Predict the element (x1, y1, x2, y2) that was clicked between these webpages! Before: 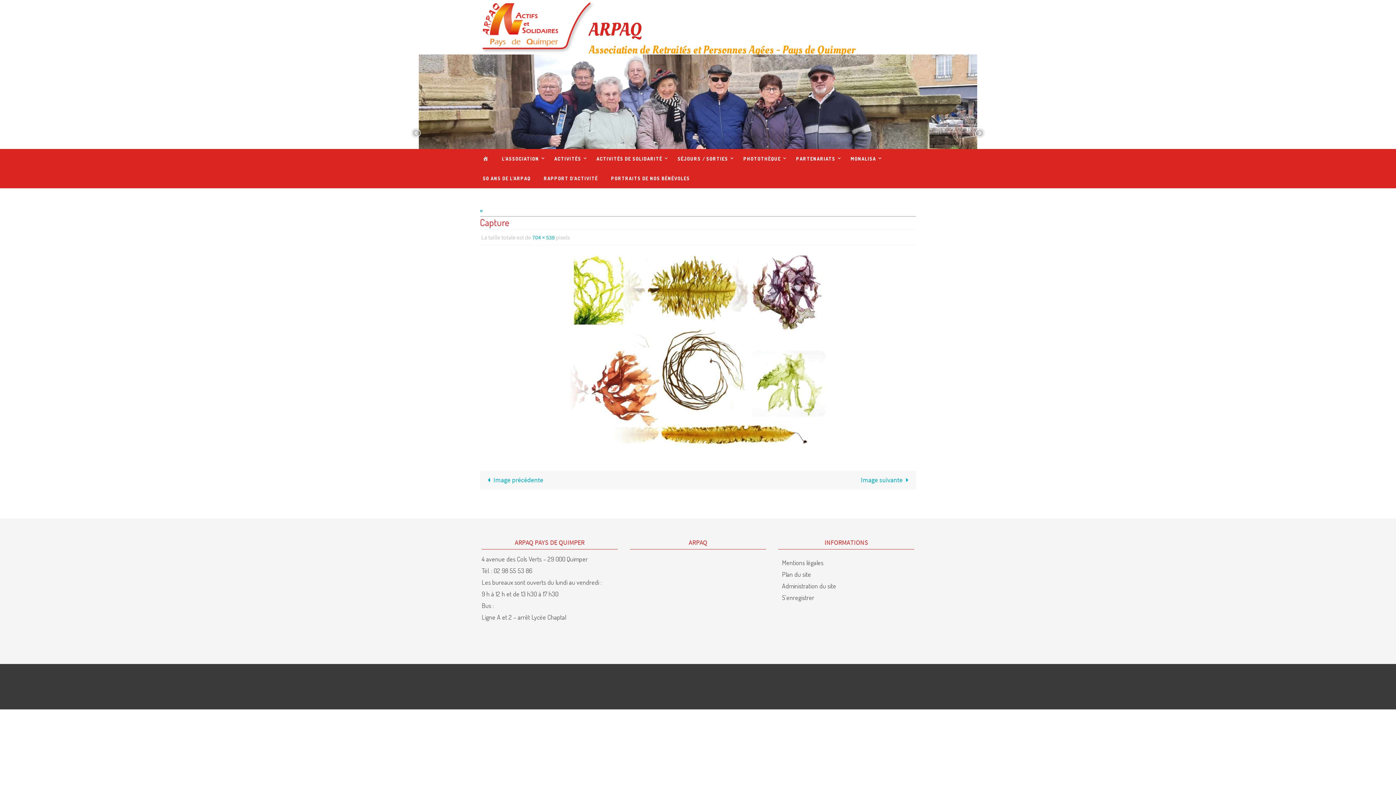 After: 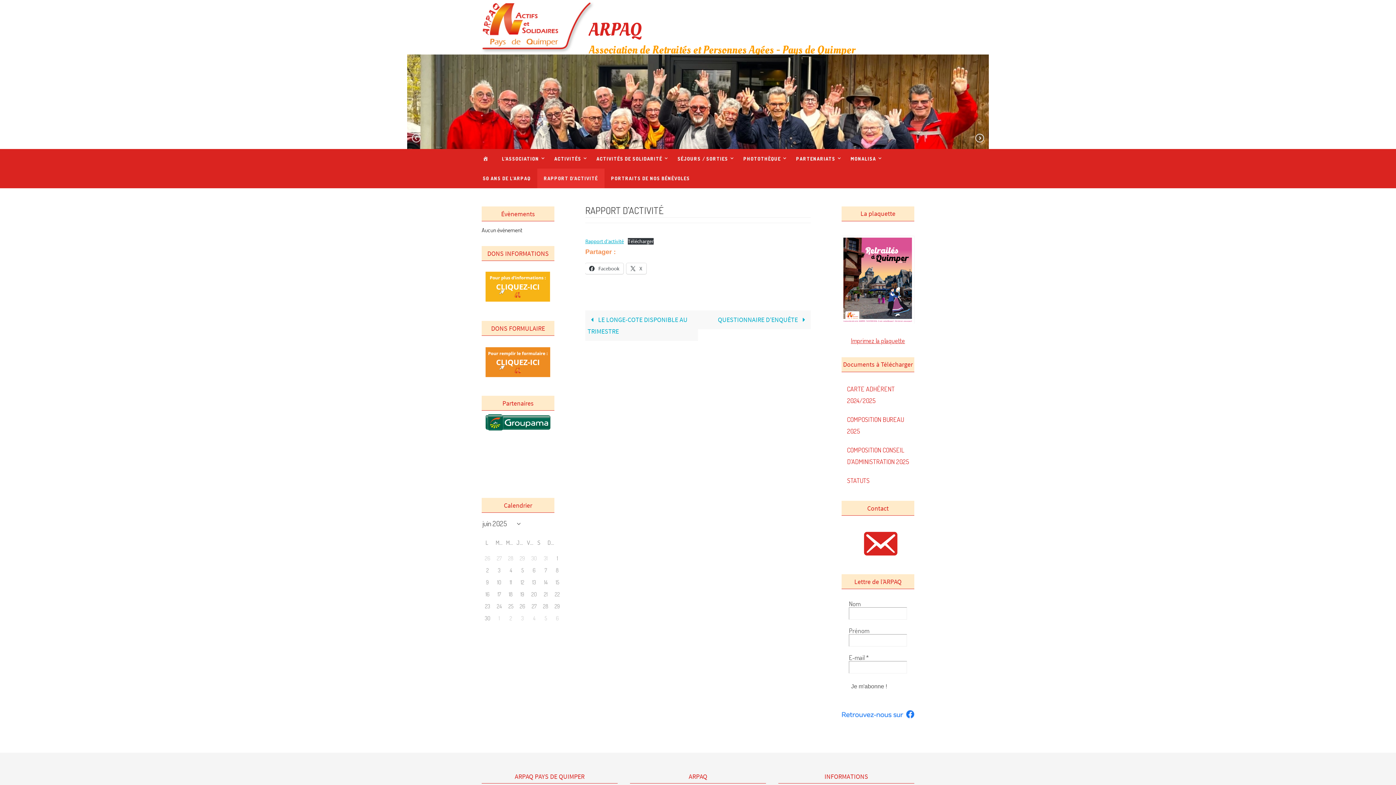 Action: label: RAPPORT D’ACTIVITÉ bbox: (537, 168, 604, 188)